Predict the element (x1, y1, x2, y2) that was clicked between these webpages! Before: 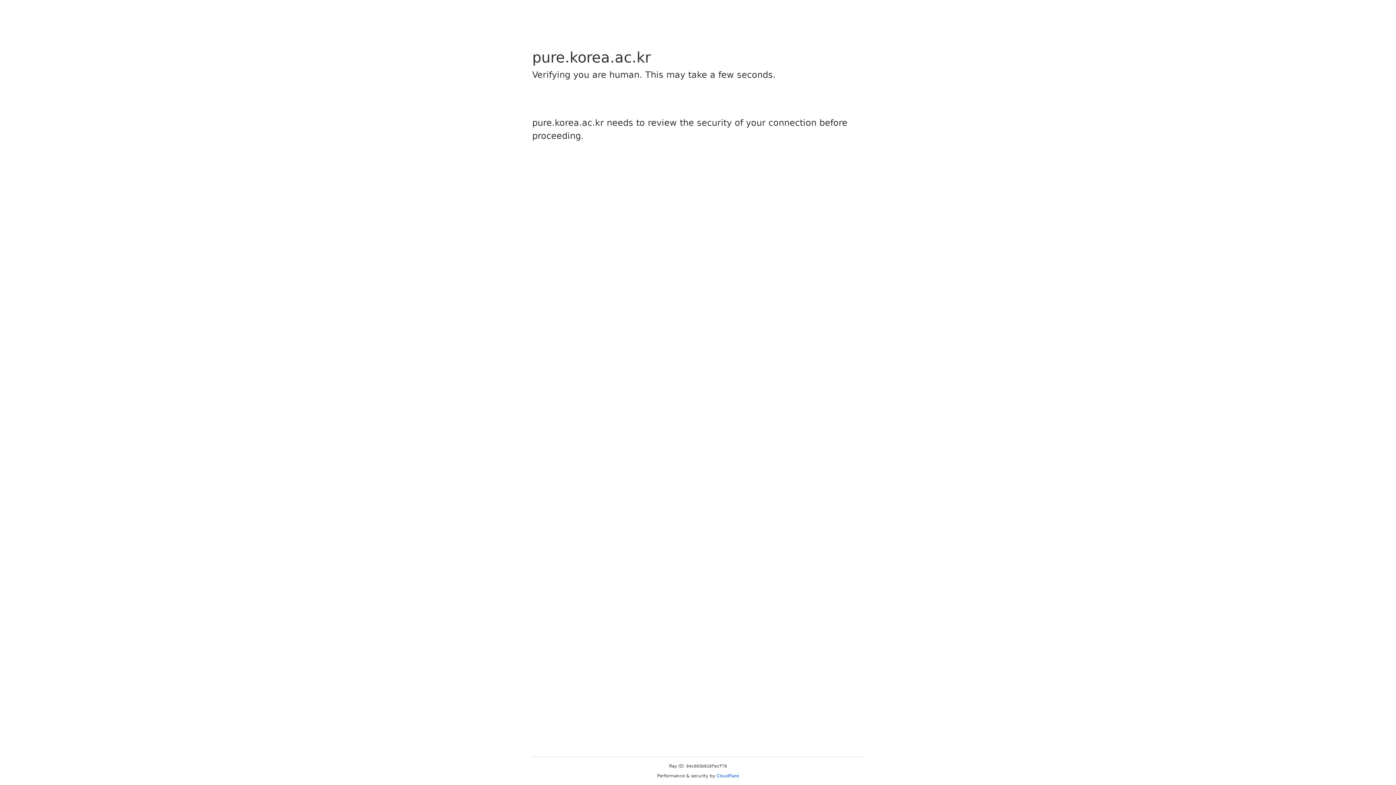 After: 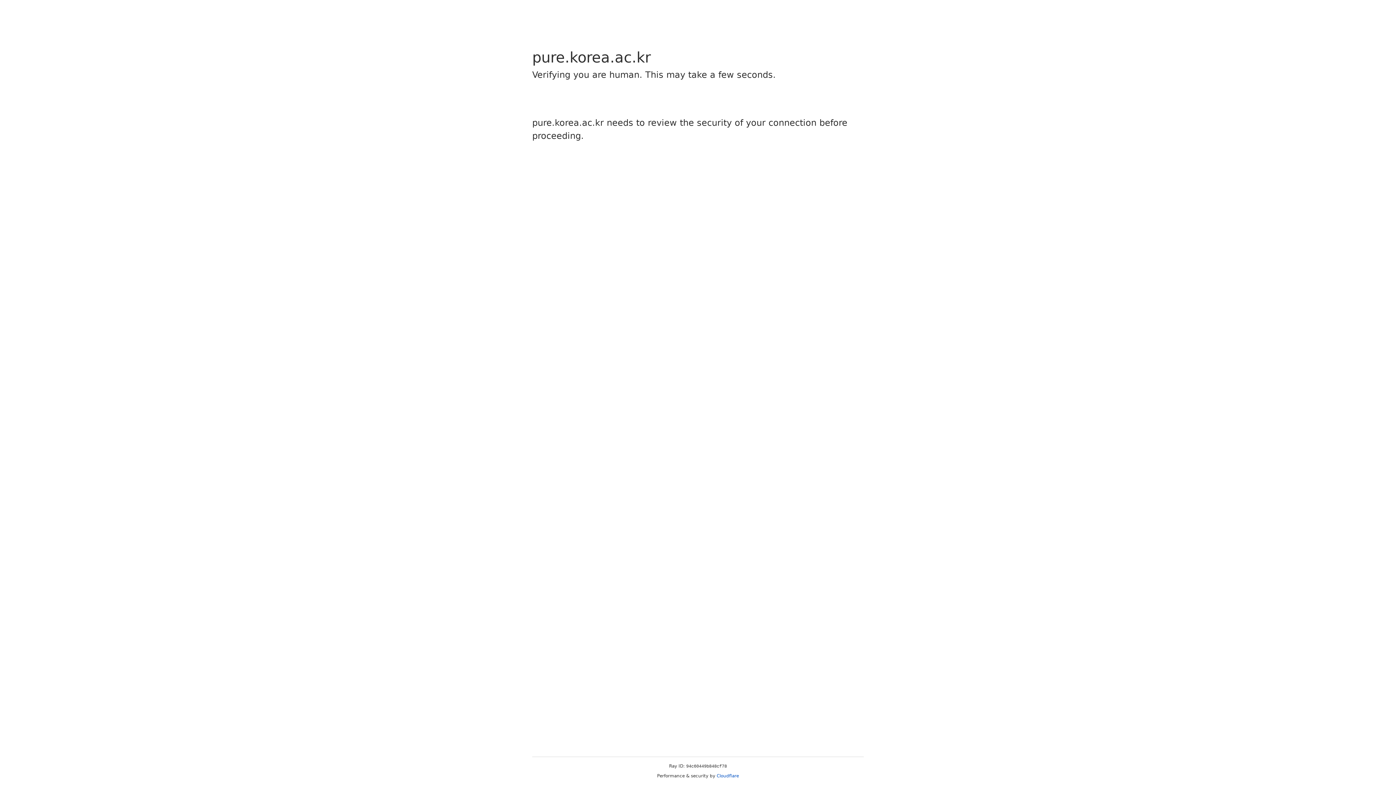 Action: bbox: (716, 773, 739, 778) label: Cloudflare